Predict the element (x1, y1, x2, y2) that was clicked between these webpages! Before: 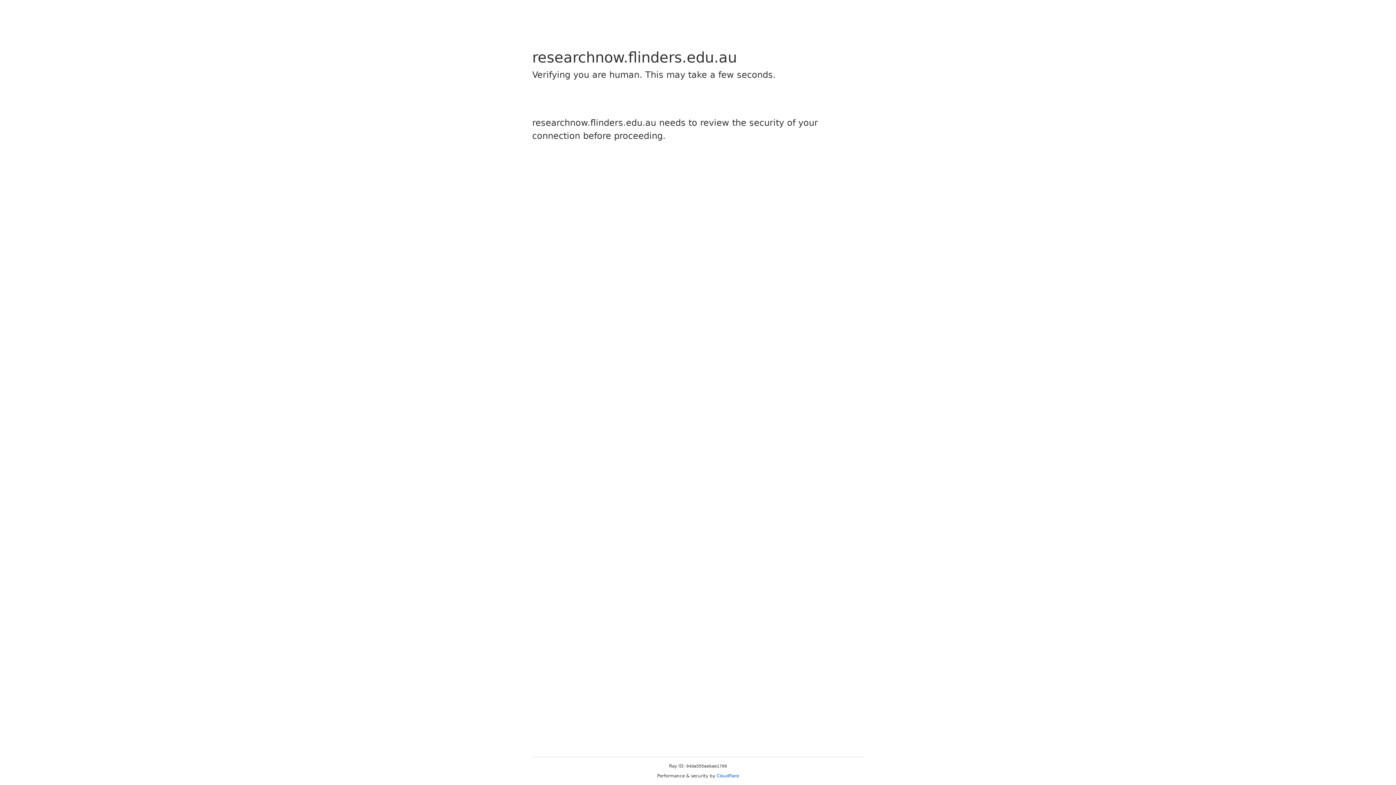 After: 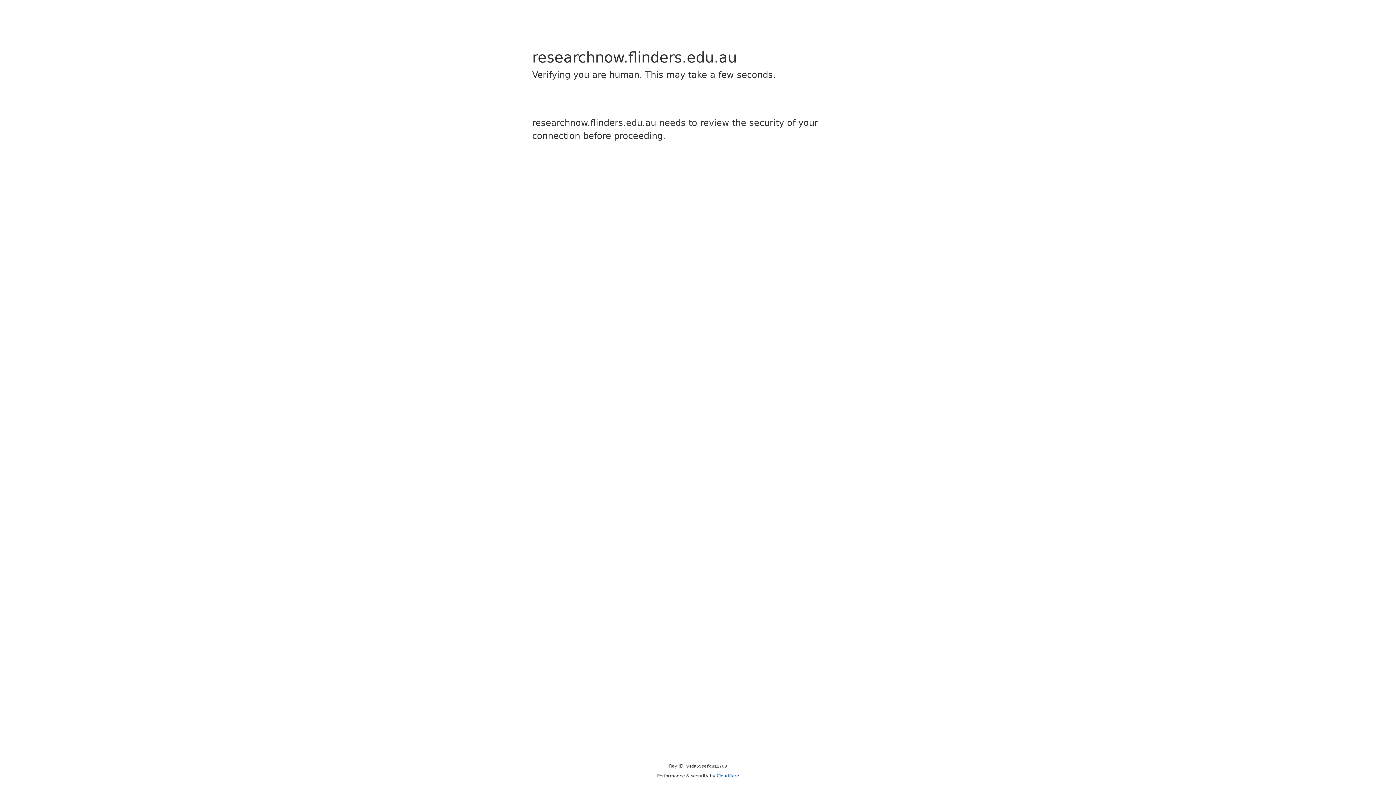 Action: label: Cloudflare bbox: (716, 773, 739, 778)